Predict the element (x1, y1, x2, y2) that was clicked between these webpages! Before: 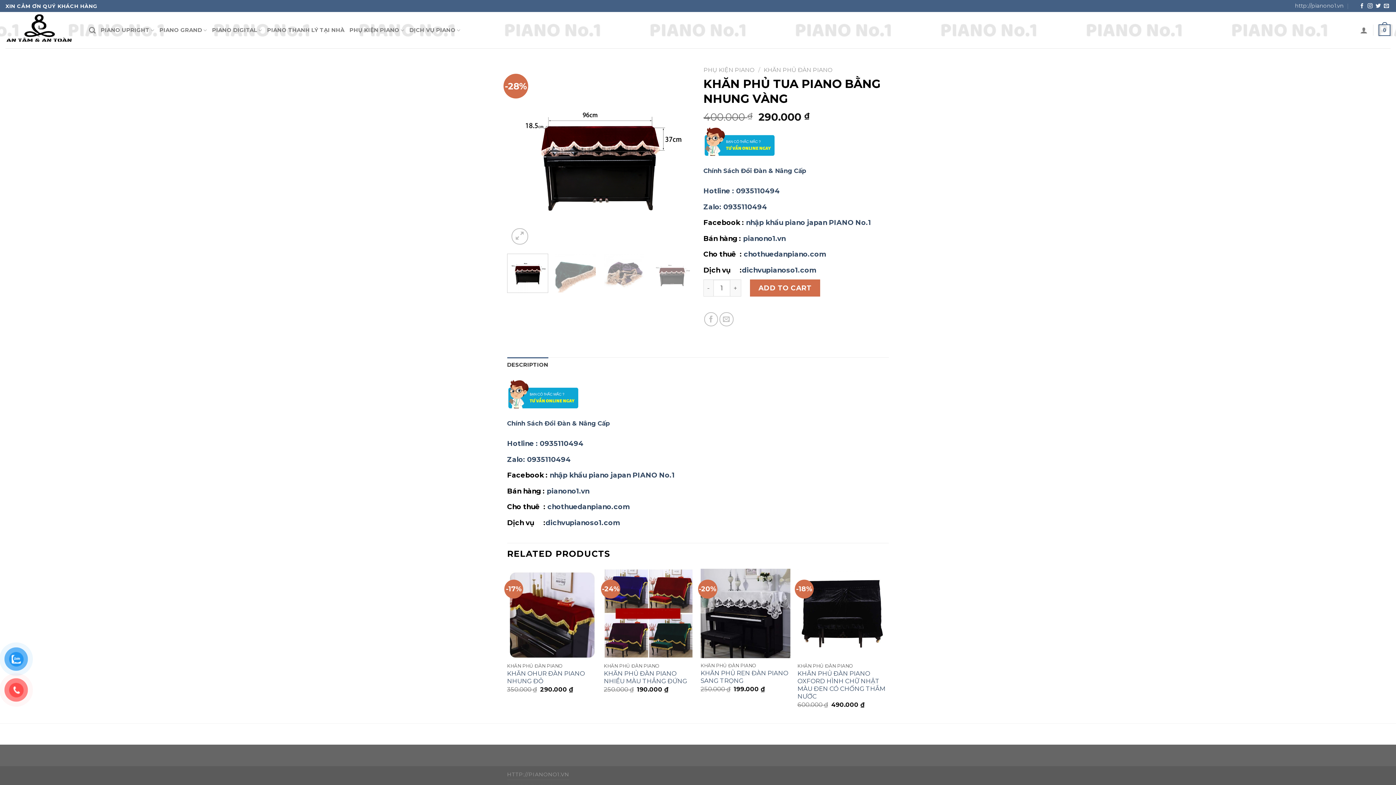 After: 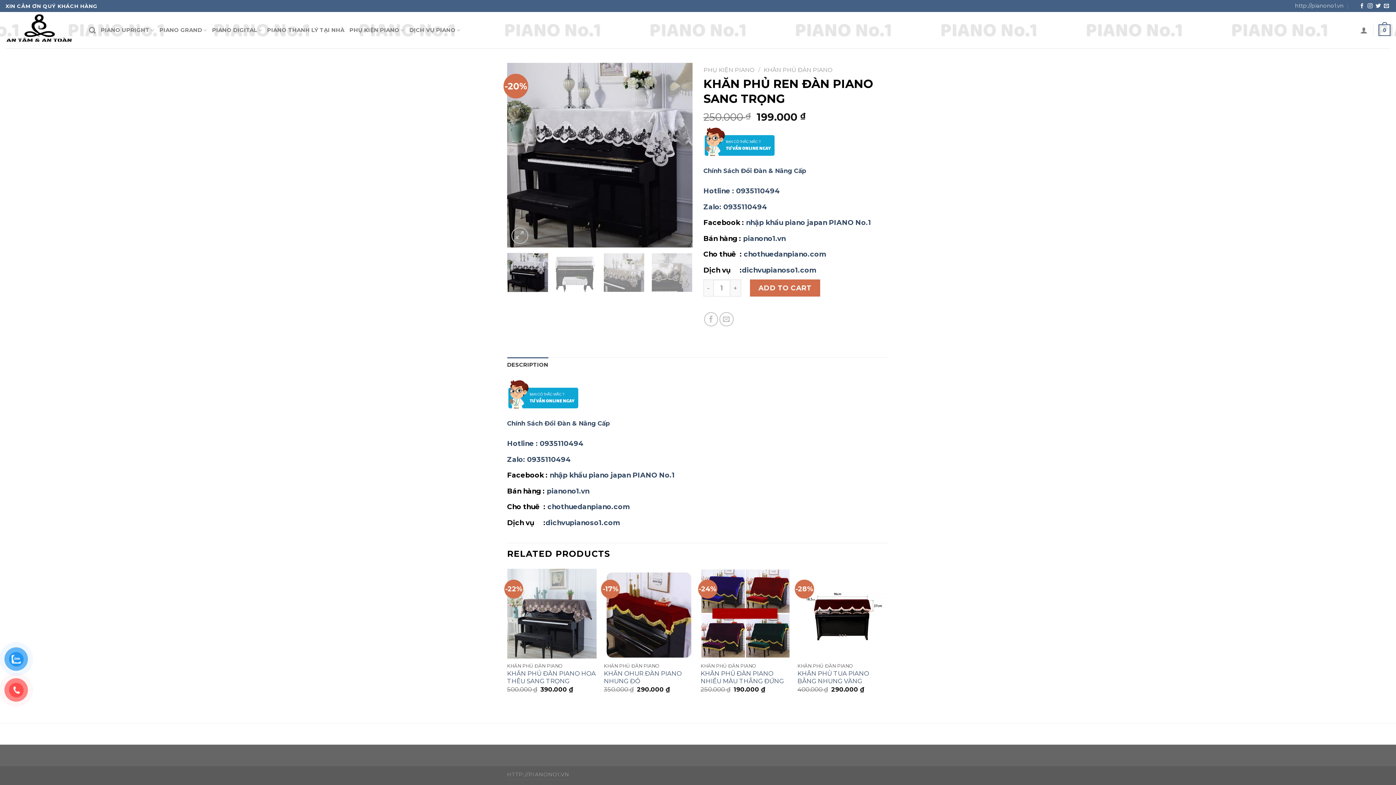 Action: bbox: (700, 569, 790, 658)